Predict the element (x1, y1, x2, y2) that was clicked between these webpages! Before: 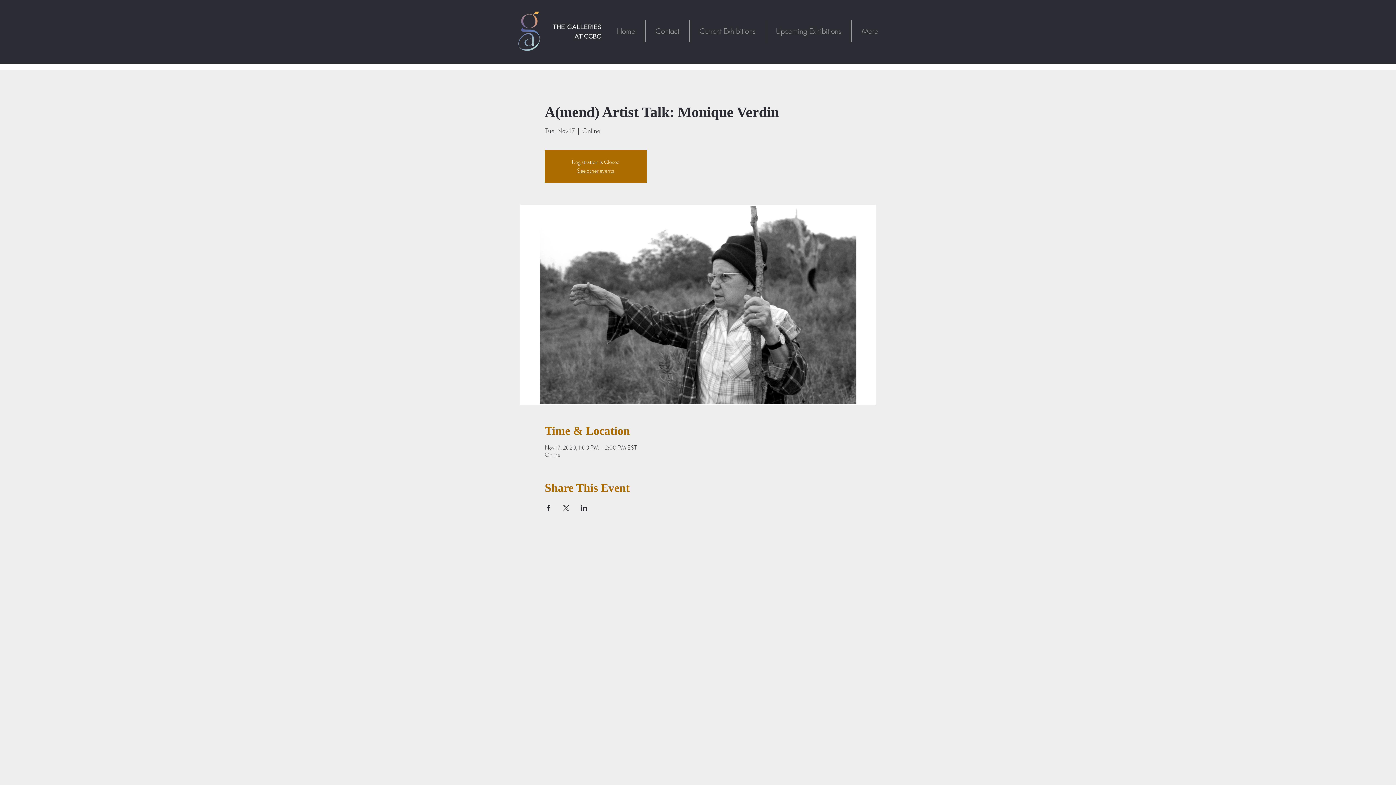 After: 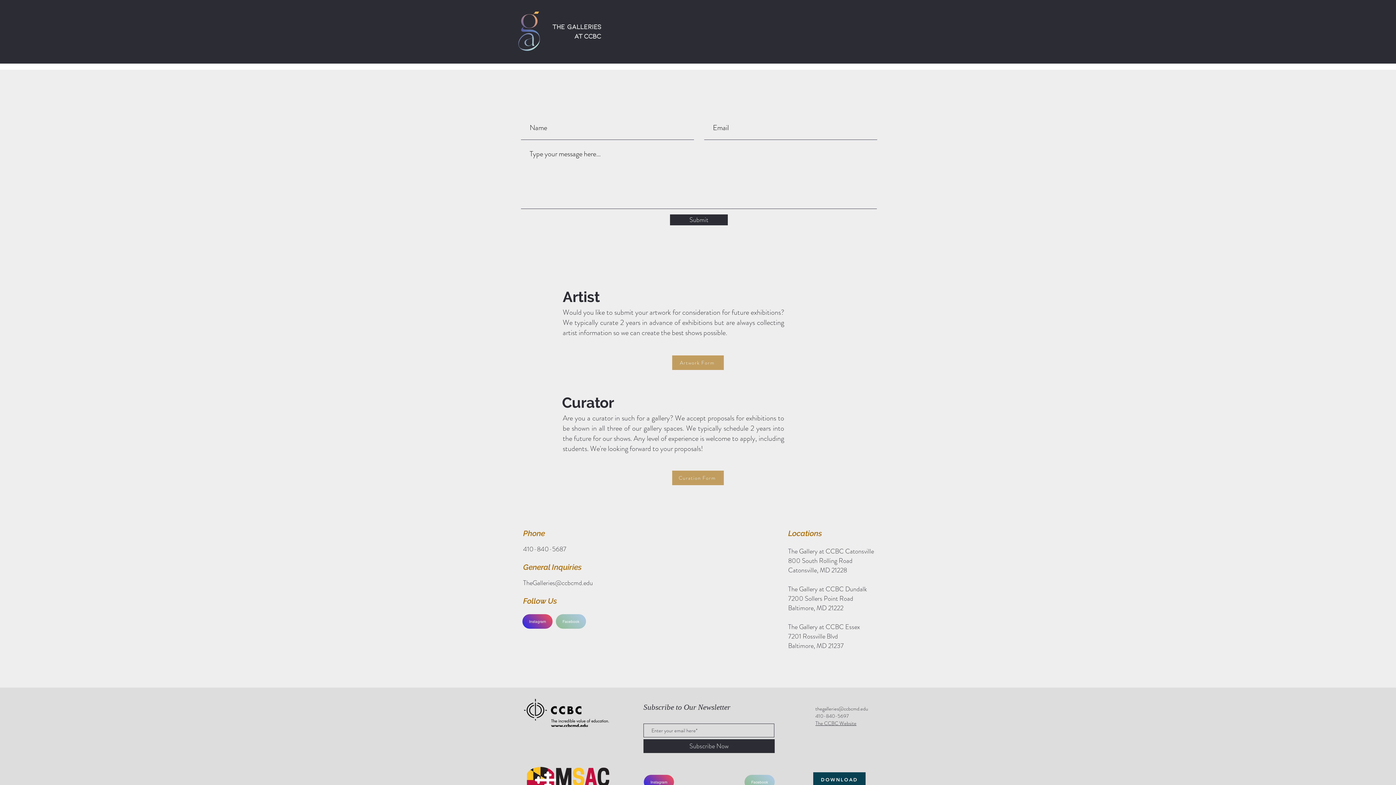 Action: label: Contact bbox: (645, 20, 689, 42)